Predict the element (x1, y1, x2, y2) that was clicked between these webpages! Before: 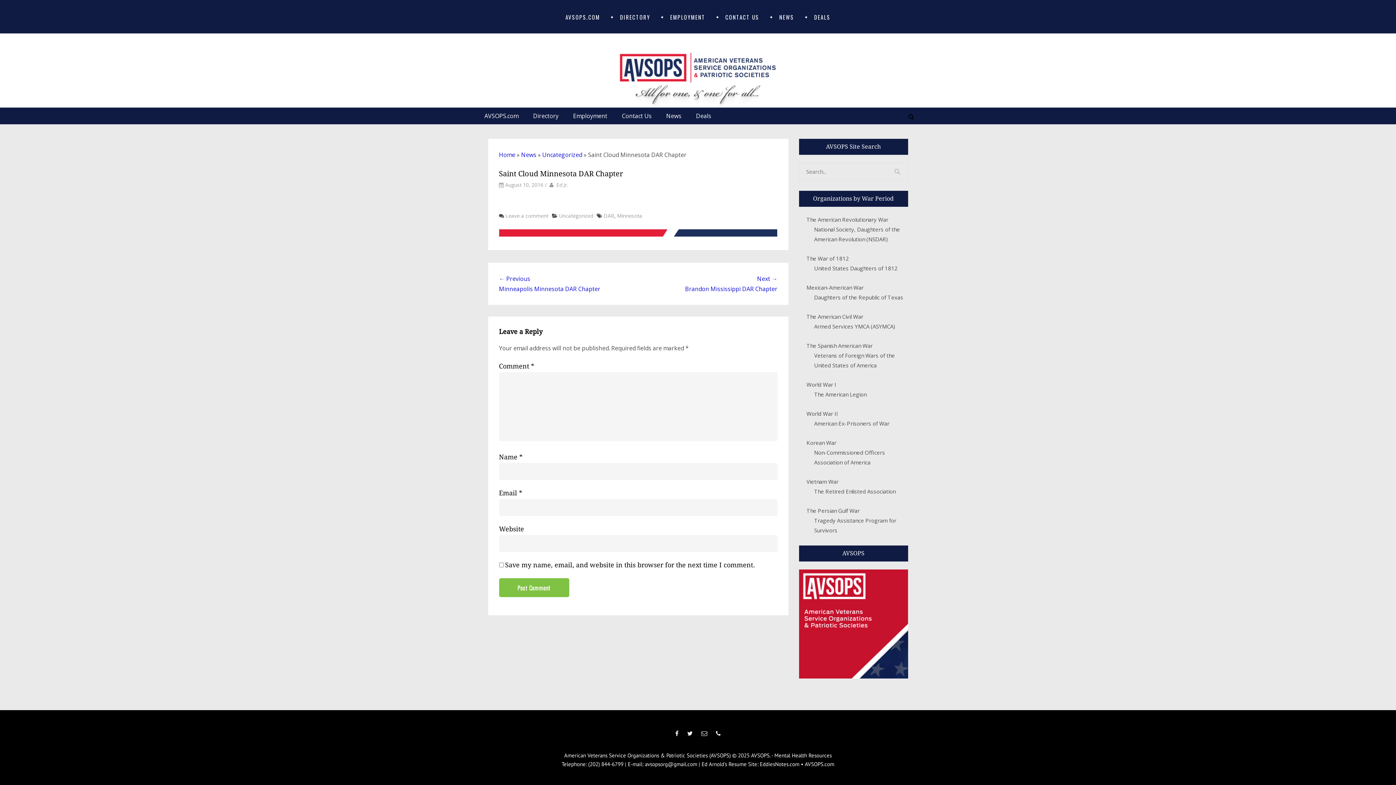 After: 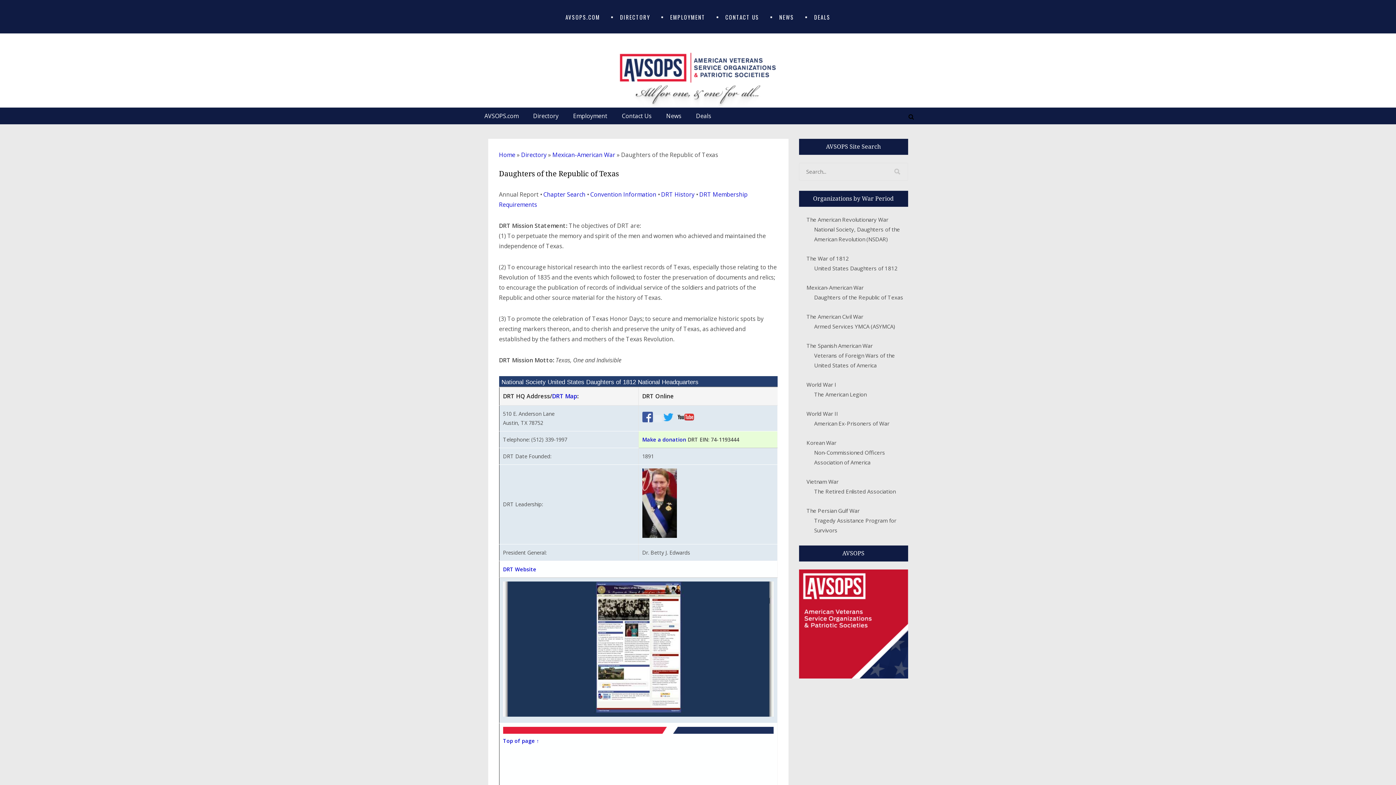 Action: label: Daughters of the Republic of Texas bbox: (814, 293, 903, 301)